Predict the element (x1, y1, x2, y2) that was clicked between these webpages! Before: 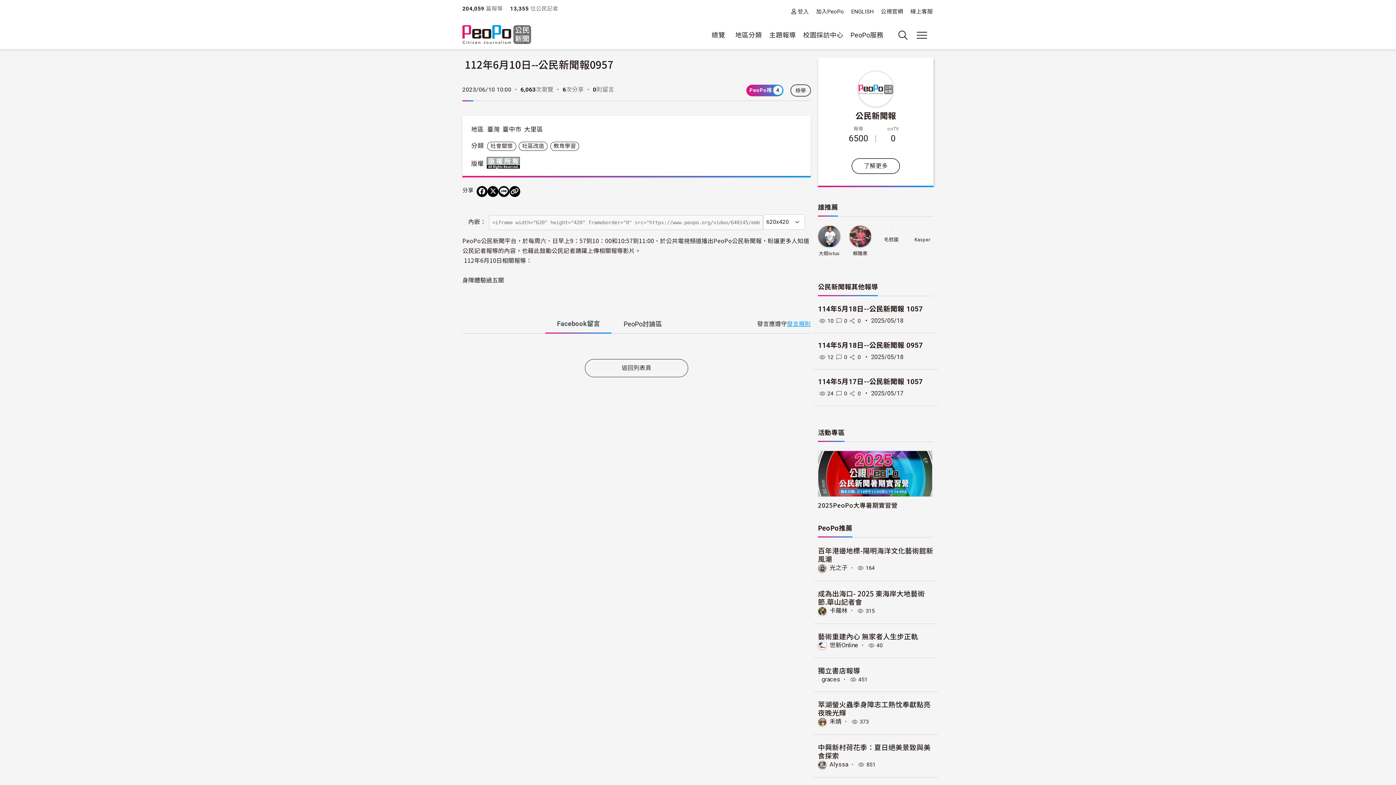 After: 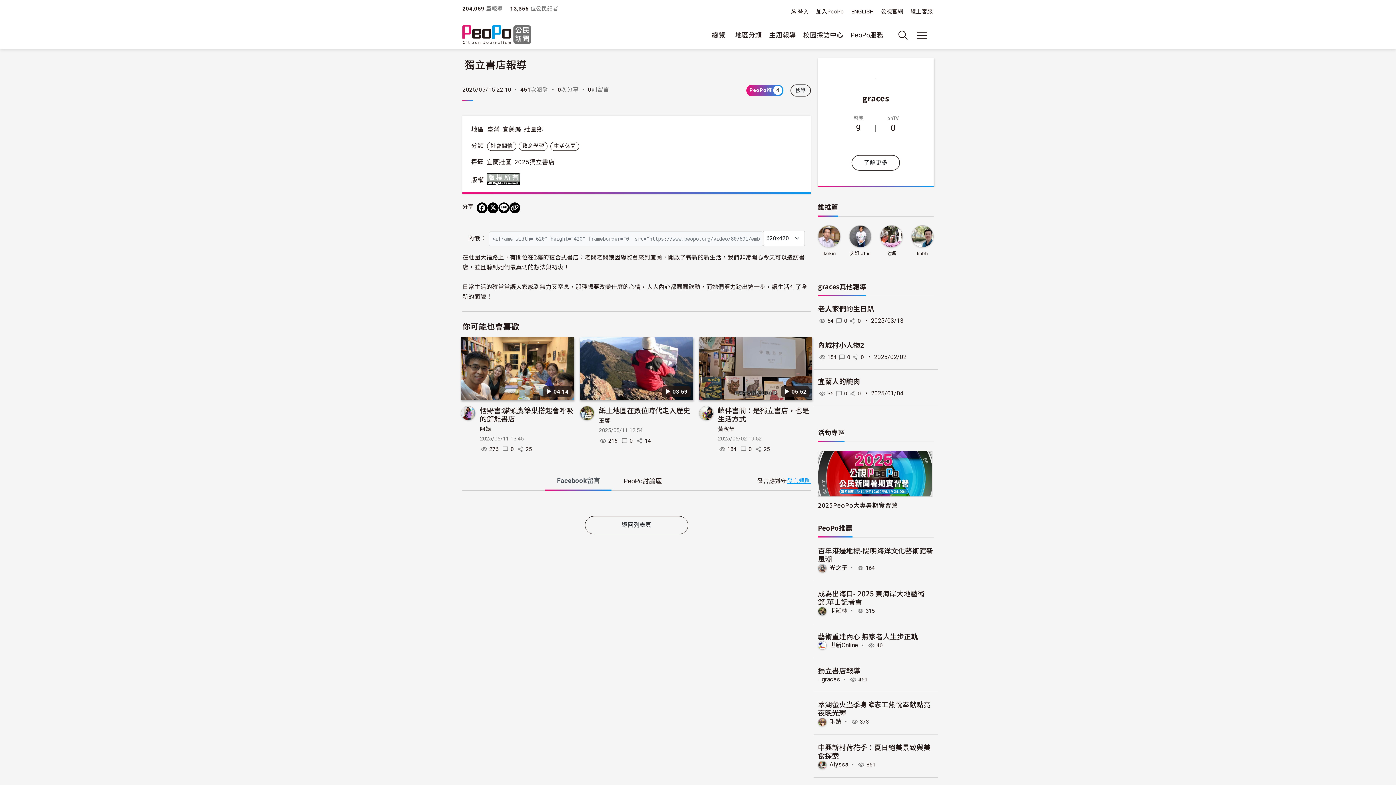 Action: bbox: (818, 665, 860, 675) label: 獨立書店報導